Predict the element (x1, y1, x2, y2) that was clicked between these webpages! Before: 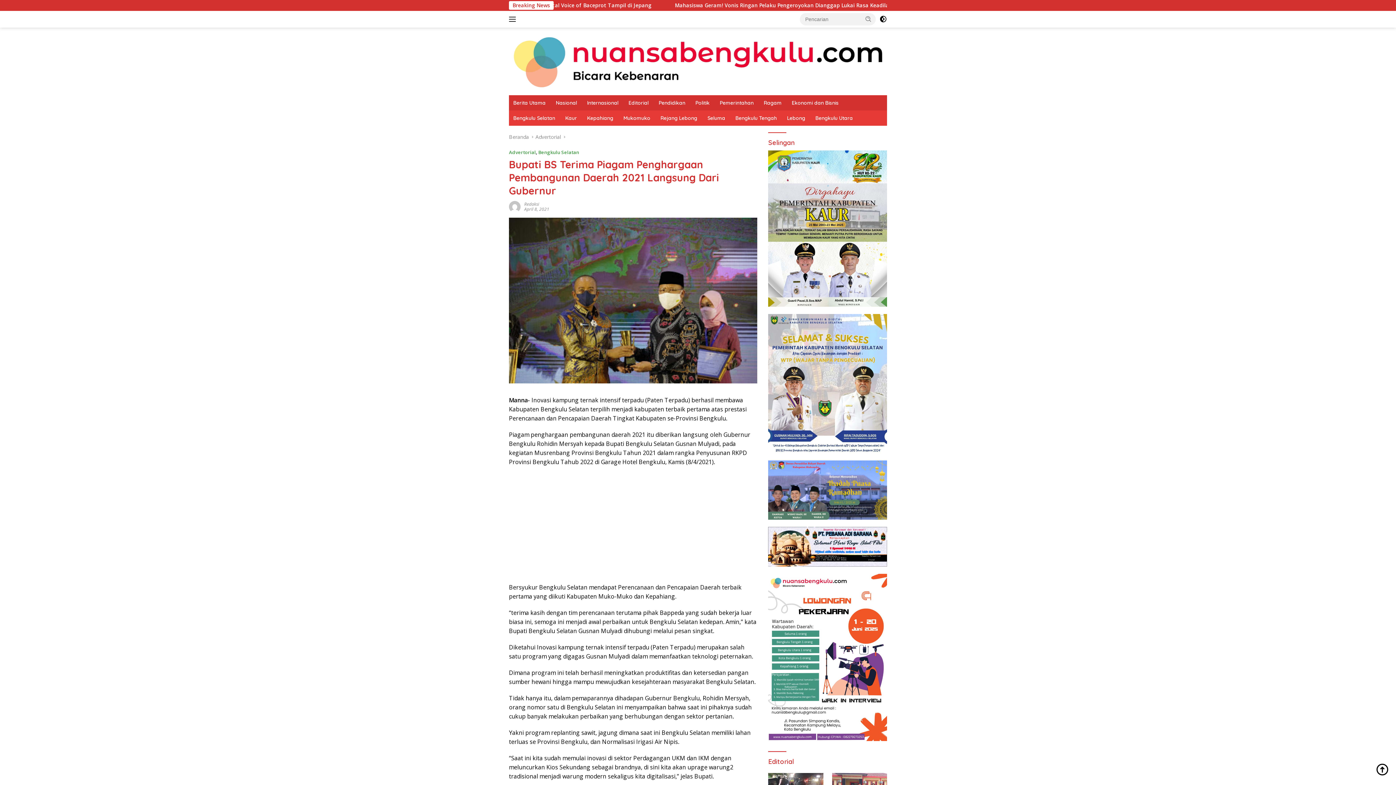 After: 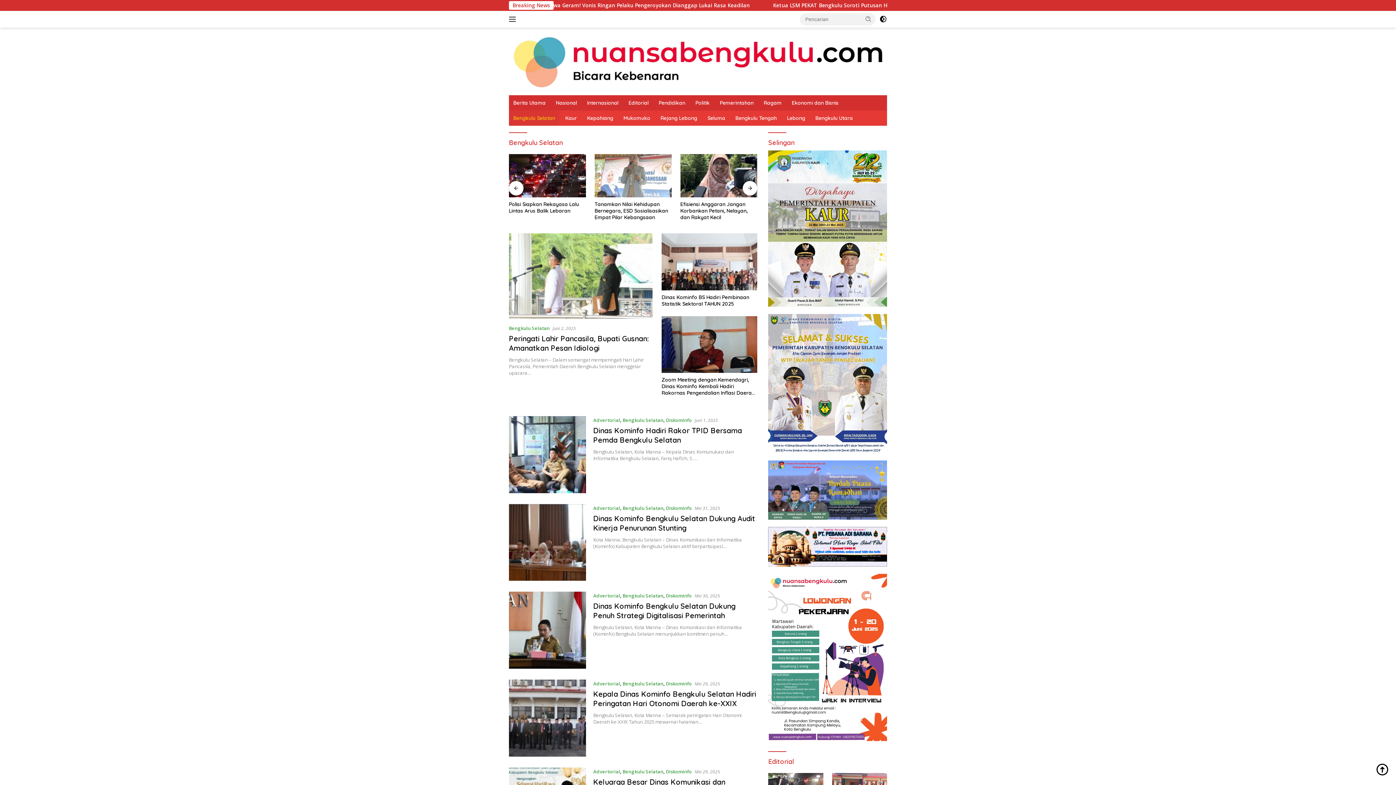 Action: bbox: (509, 110, 559, 125) label: Bengkulu Selatan